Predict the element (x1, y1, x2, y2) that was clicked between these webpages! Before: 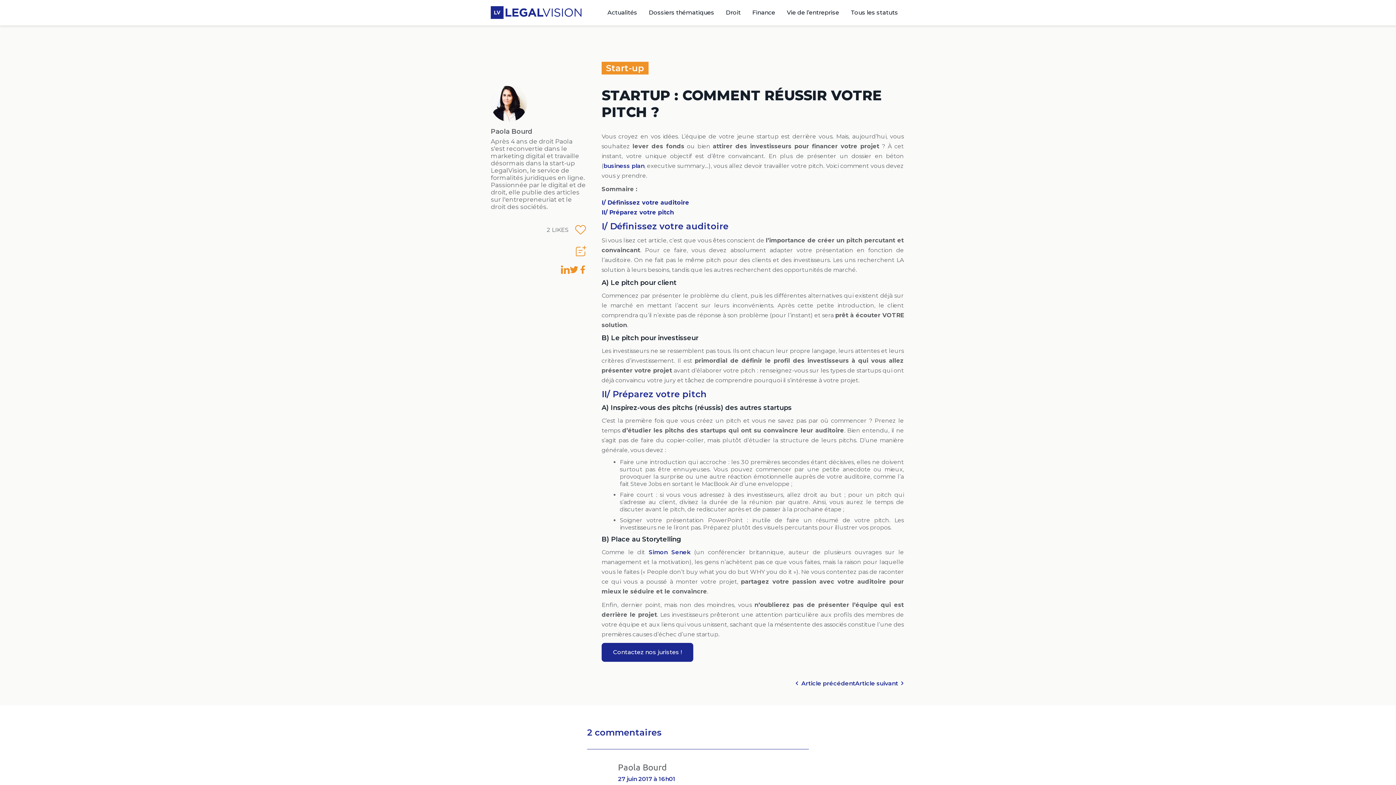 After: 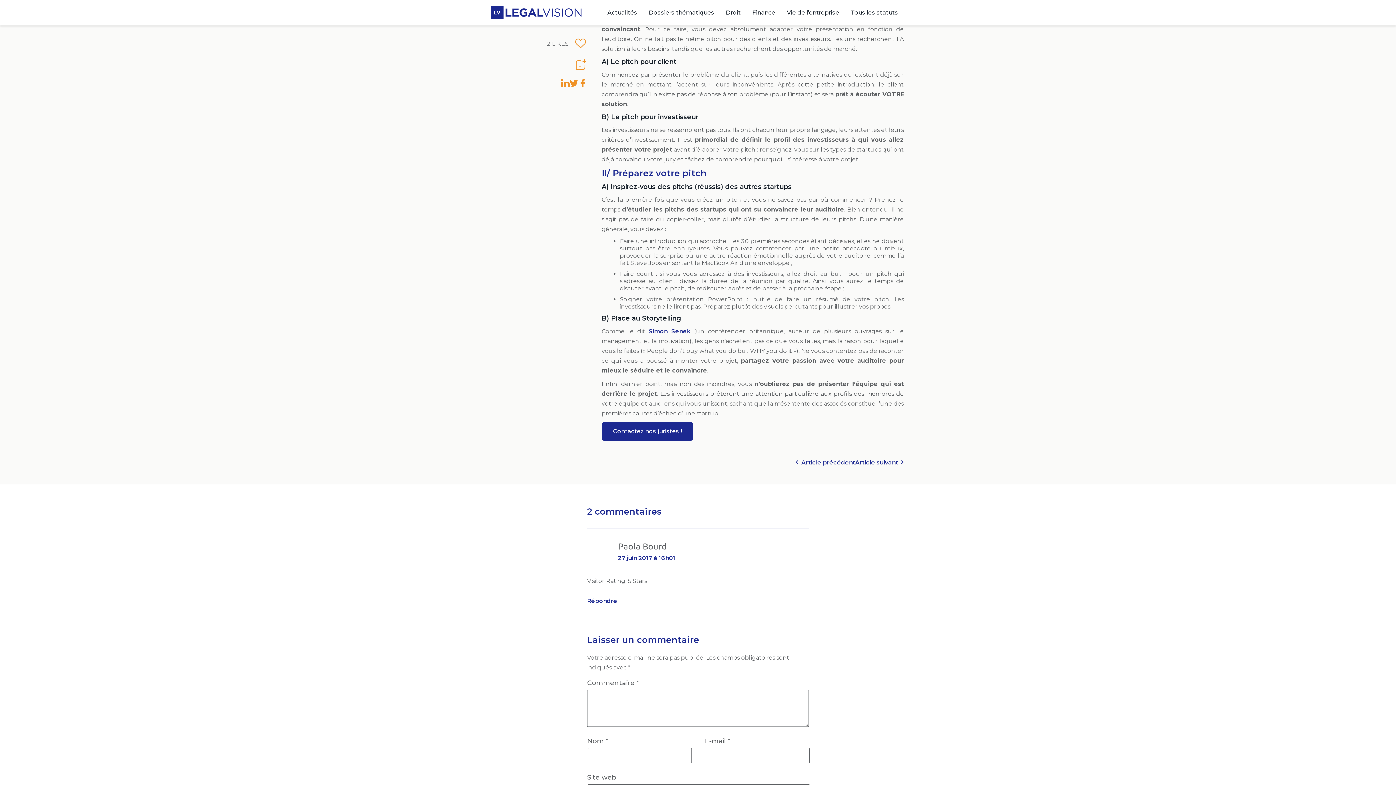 Action: label: I/ Définissez votre auditoire  bbox: (601, 199, 691, 206)